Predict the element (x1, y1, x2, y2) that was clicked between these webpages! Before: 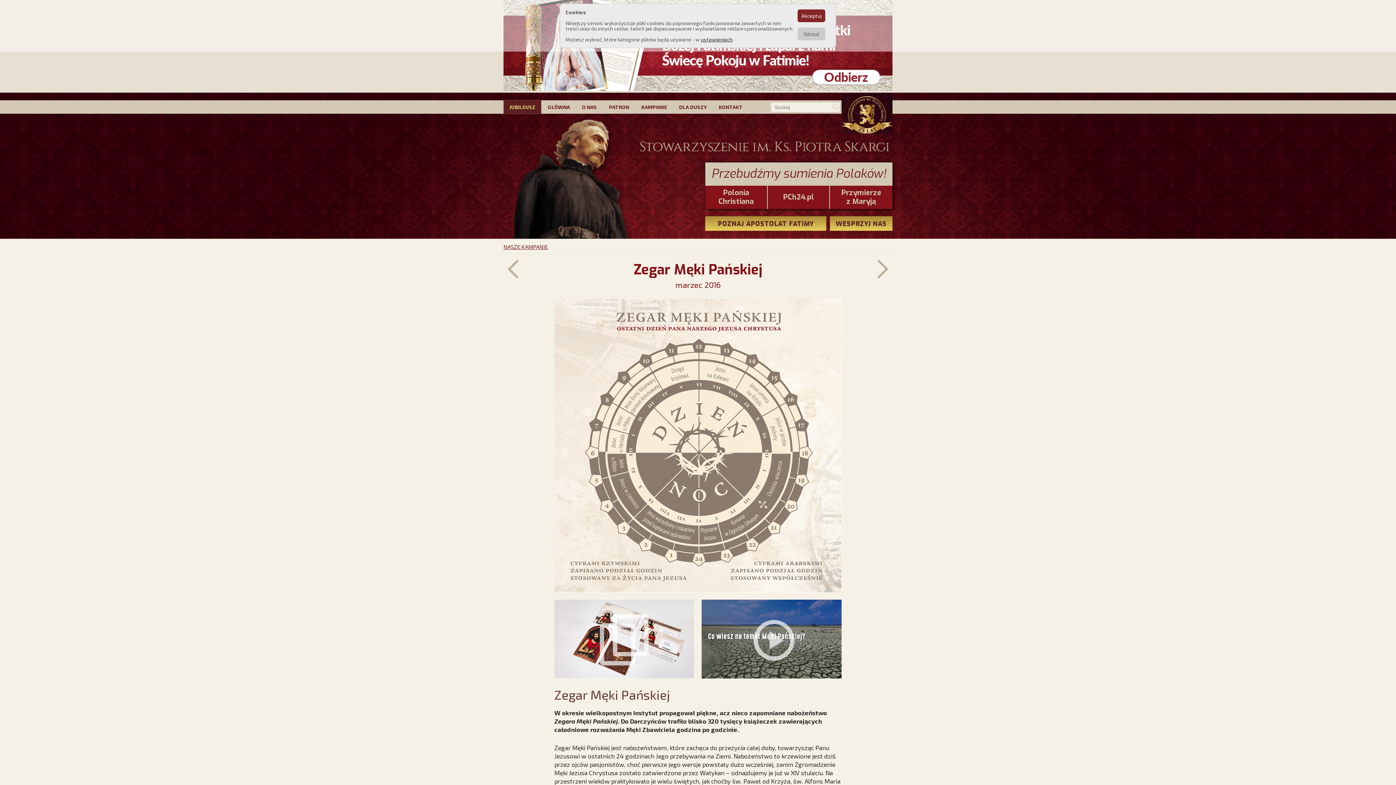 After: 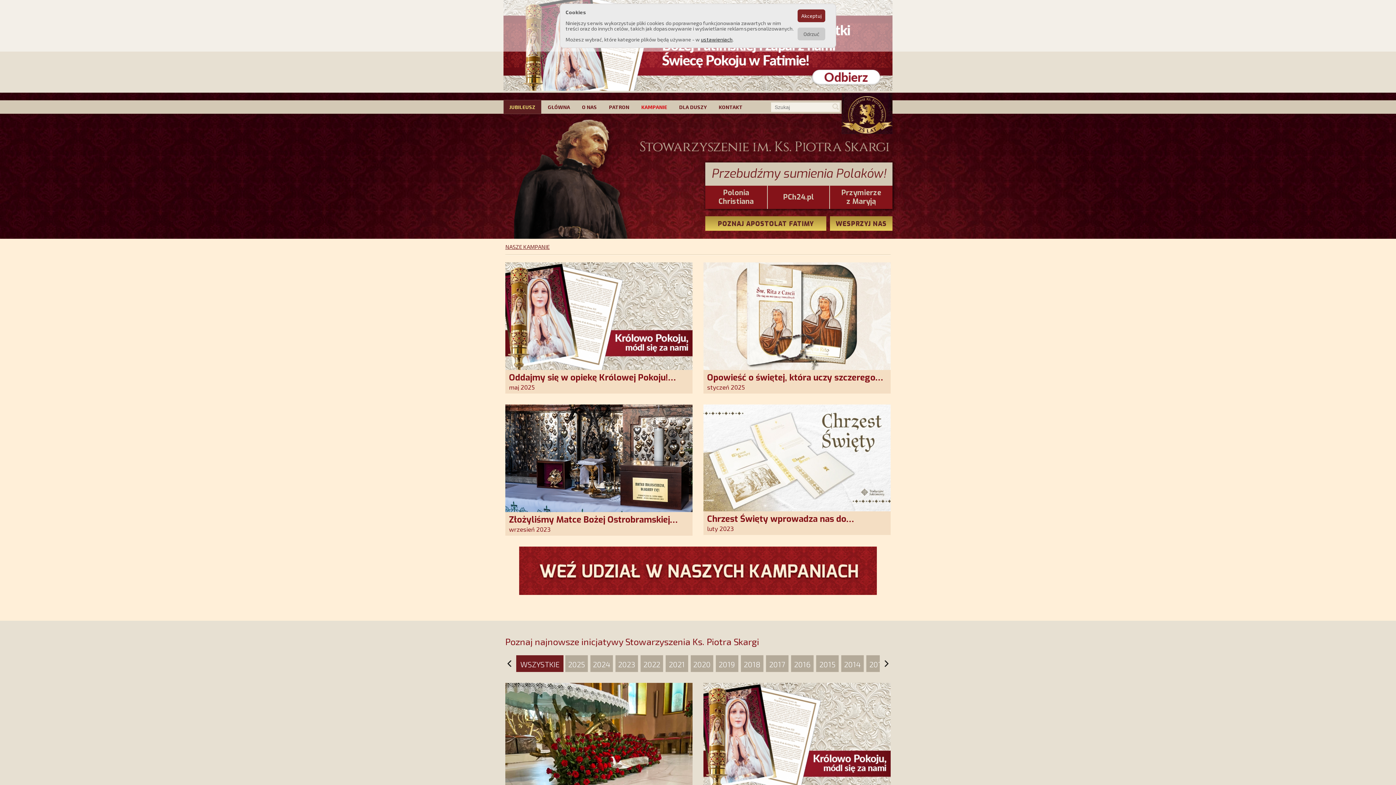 Action: label: KAMPANIE bbox: (641, 104, 667, 110)